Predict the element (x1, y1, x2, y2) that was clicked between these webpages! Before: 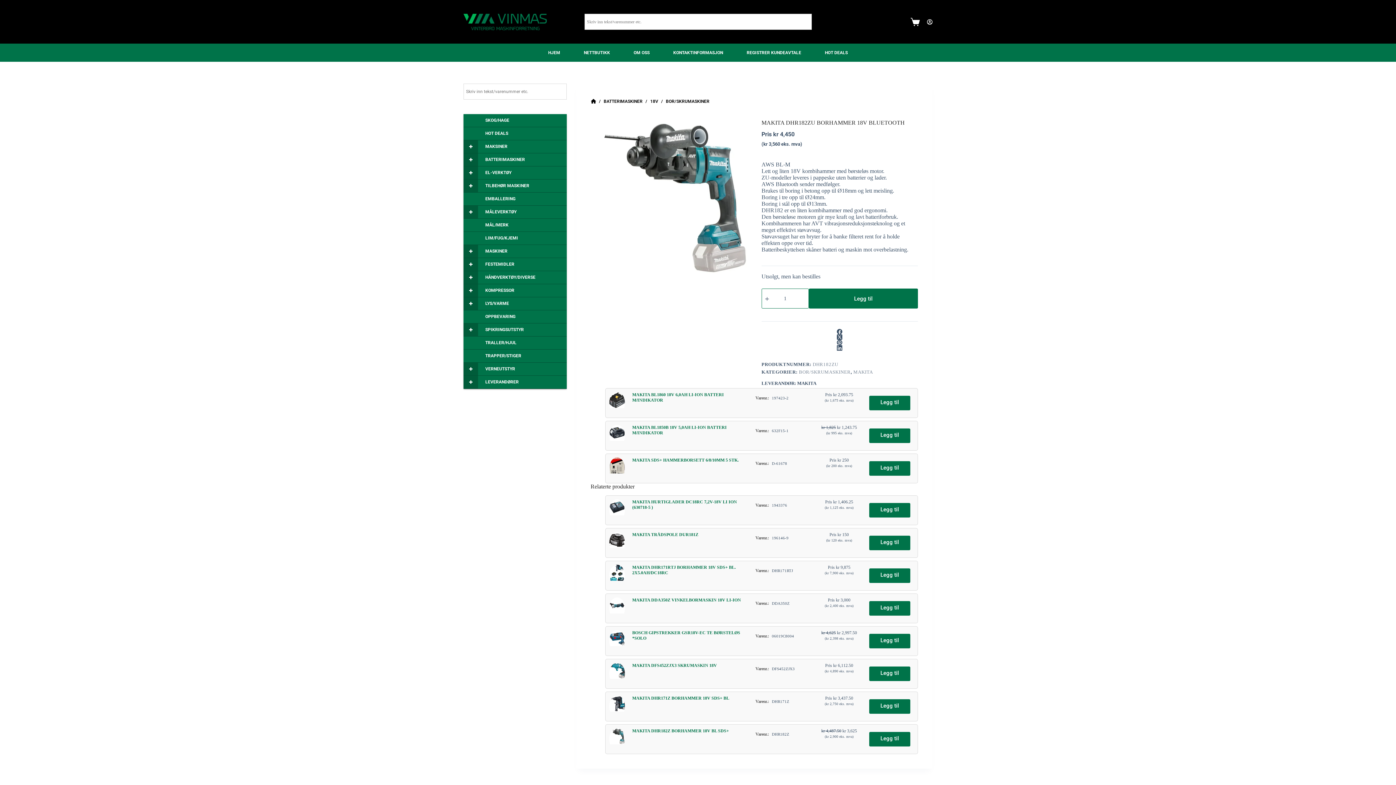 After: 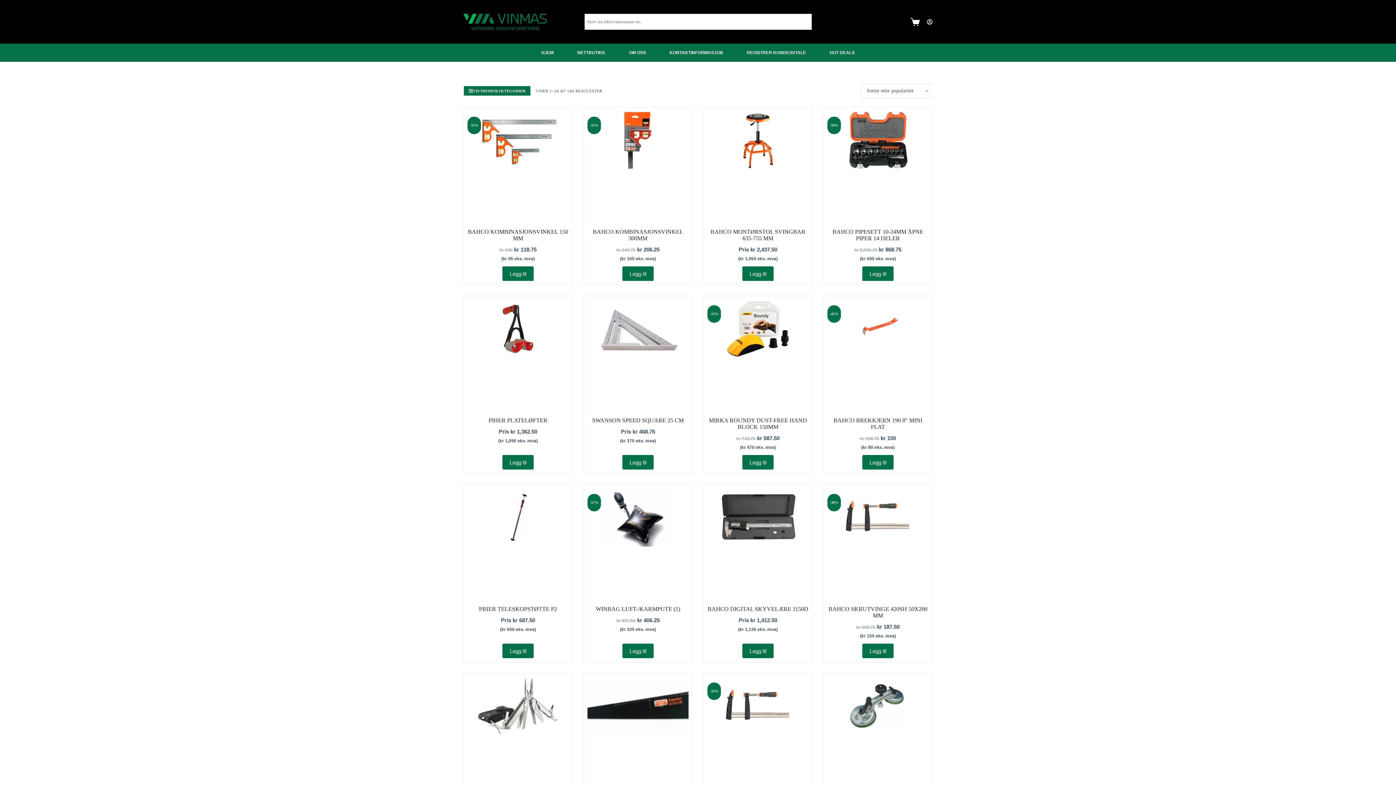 Action: bbox: (463, 271, 566, 284) label: HÅNDVERKTØY/DIVERSE